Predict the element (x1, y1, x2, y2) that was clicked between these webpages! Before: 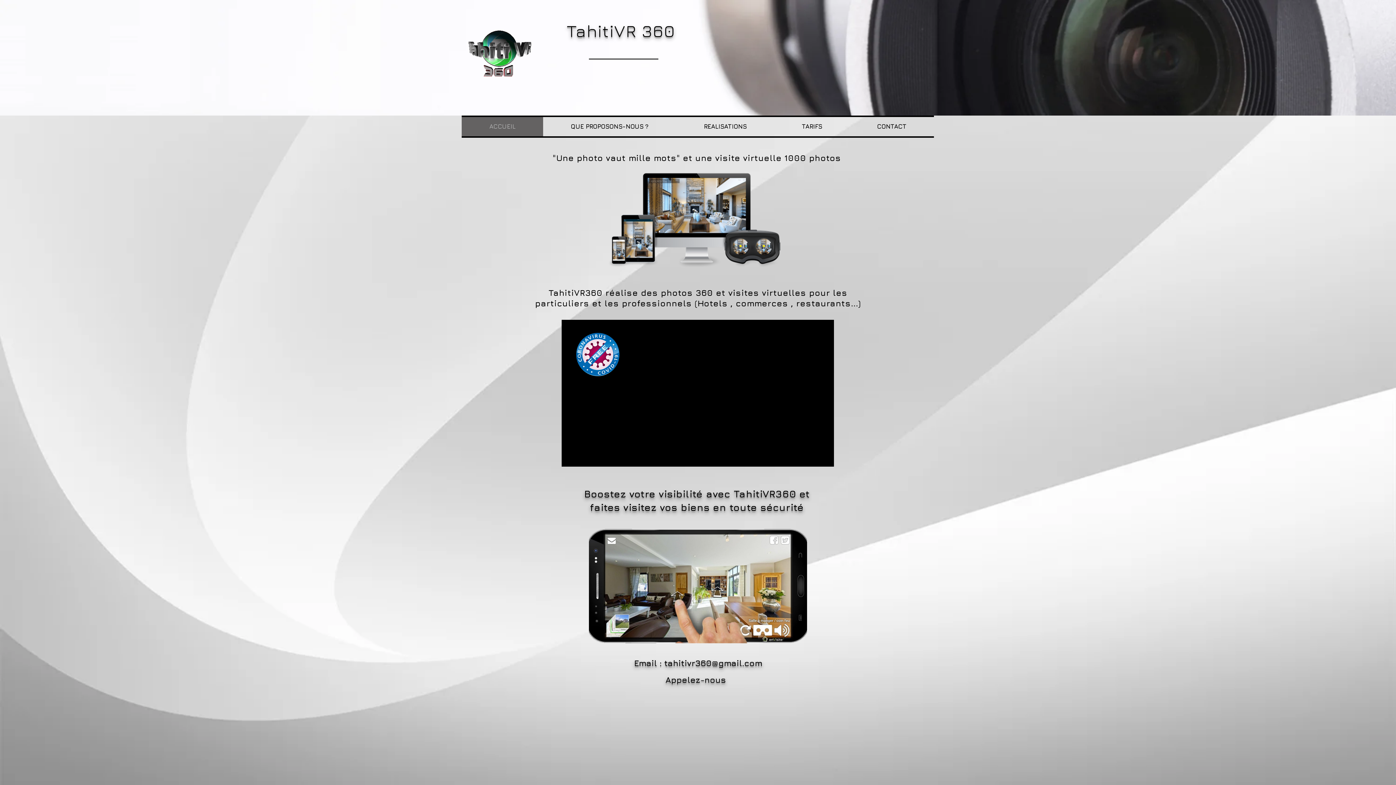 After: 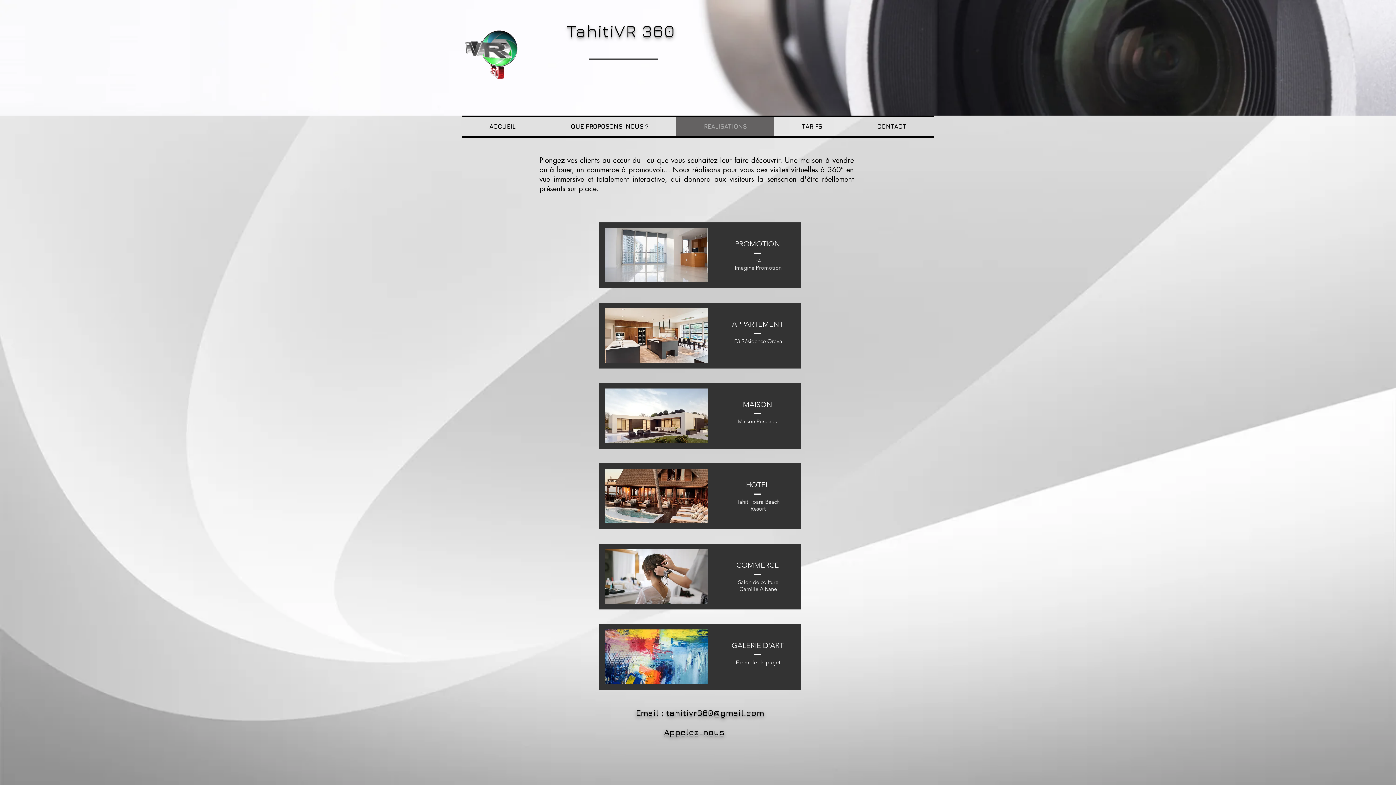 Action: label: REALISATIONS bbox: (676, 117, 774, 136)